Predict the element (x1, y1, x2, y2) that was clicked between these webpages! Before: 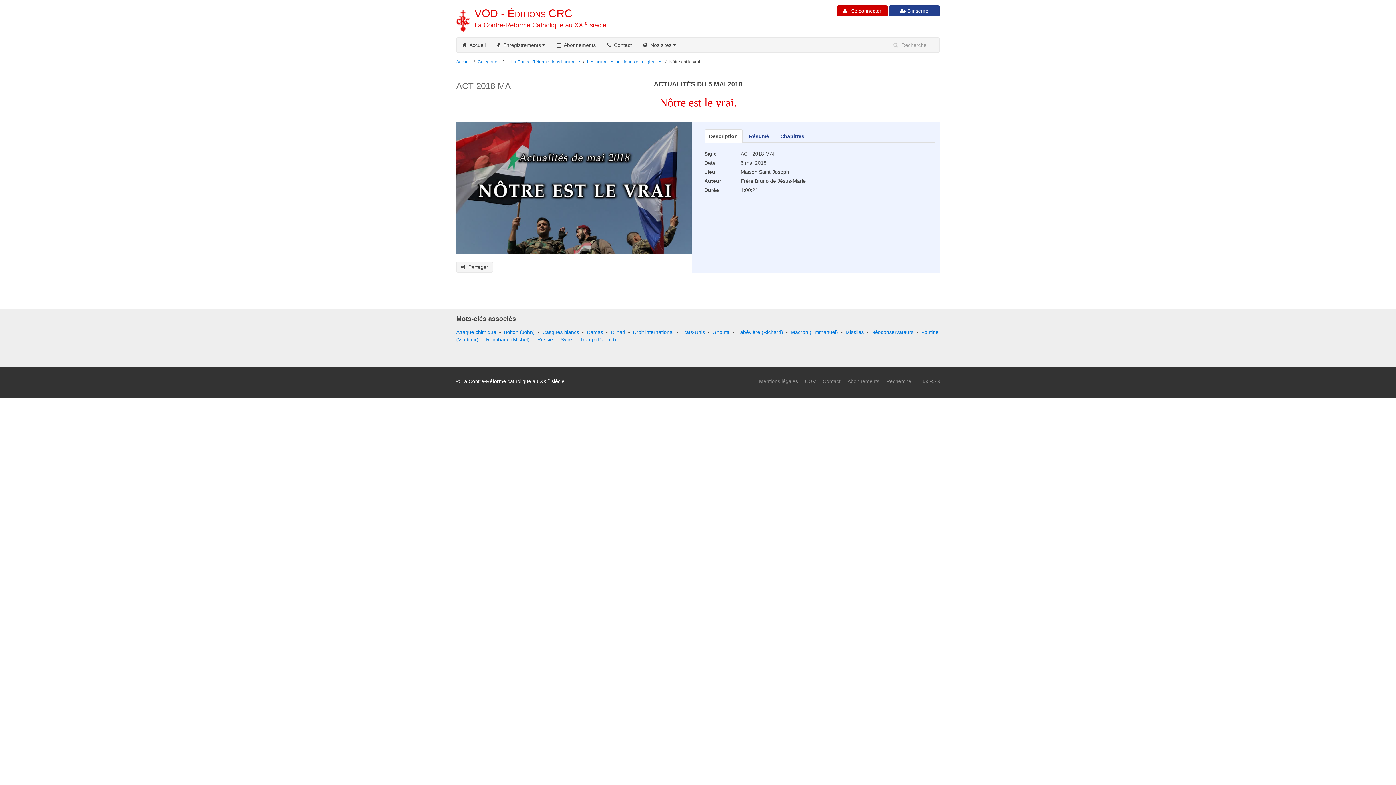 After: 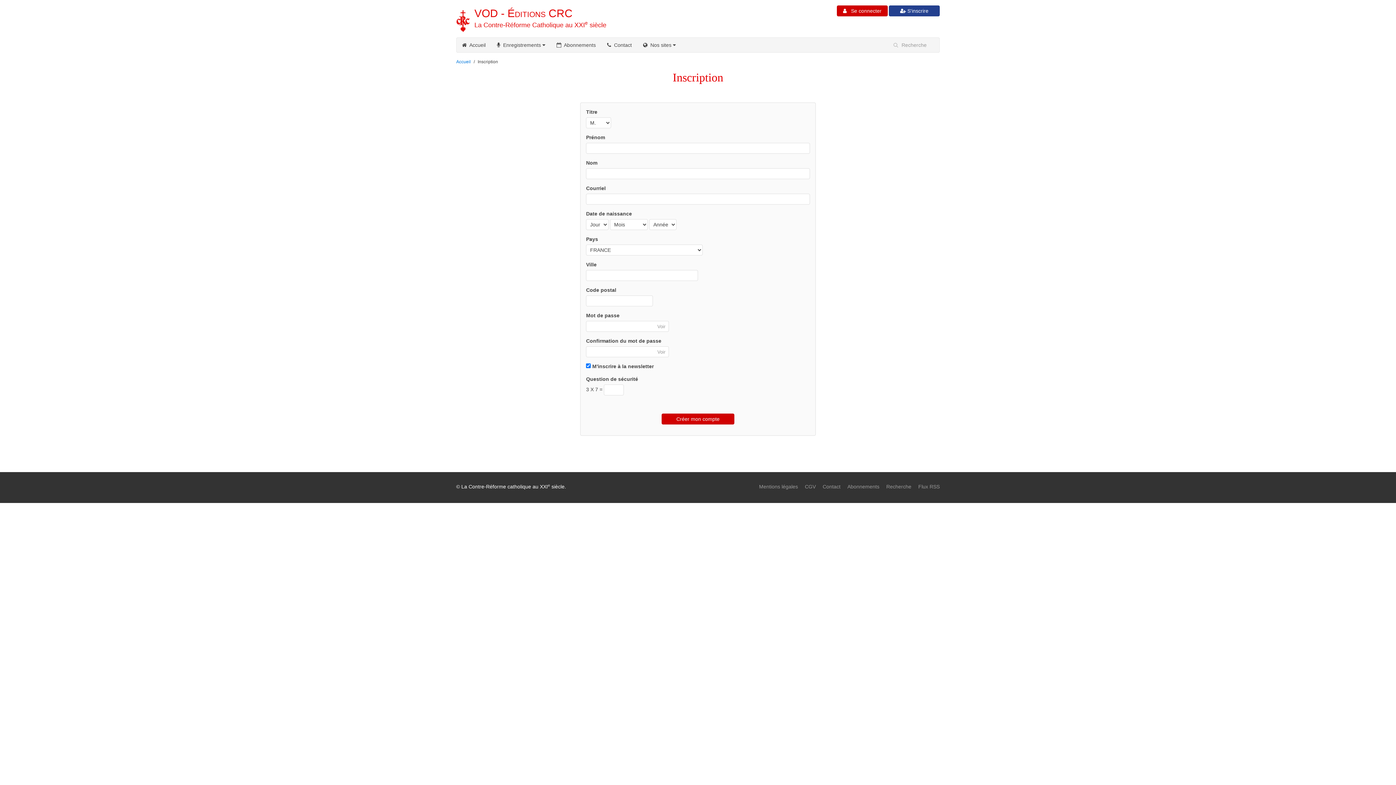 Action: label:  S'inscrire bbox: (889, 5, 940, 16)